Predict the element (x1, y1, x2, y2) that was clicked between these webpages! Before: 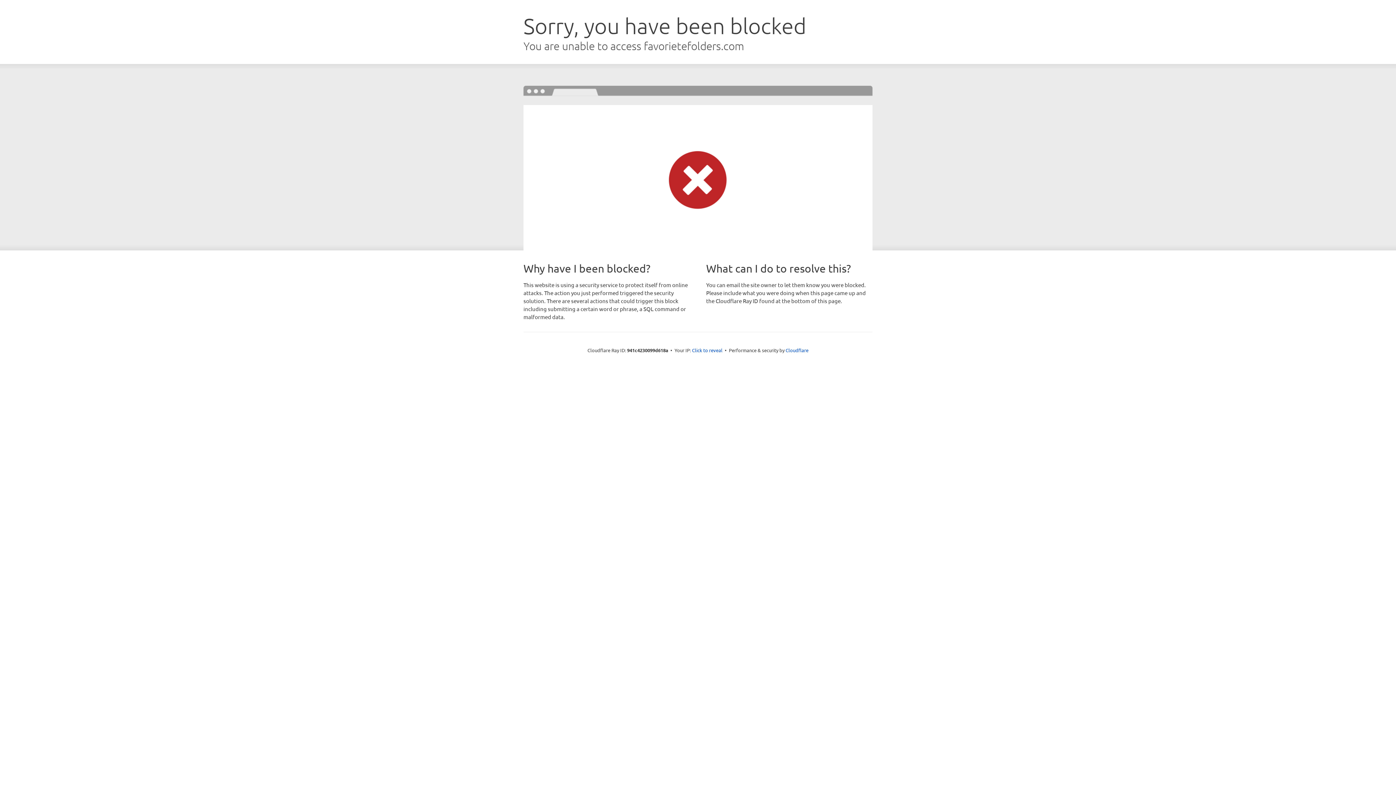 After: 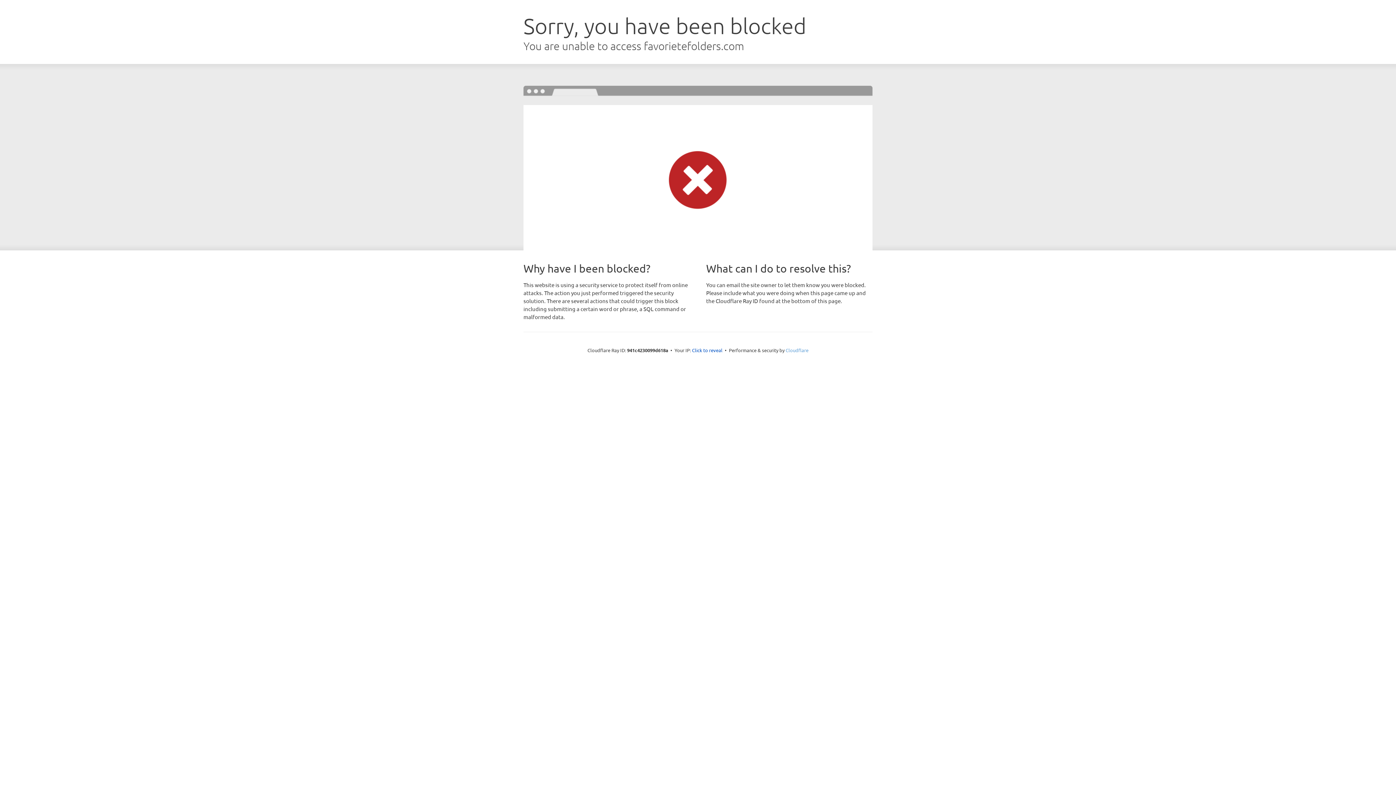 Action: bbox: (785, 347, 808, 353) label: Cloudflare